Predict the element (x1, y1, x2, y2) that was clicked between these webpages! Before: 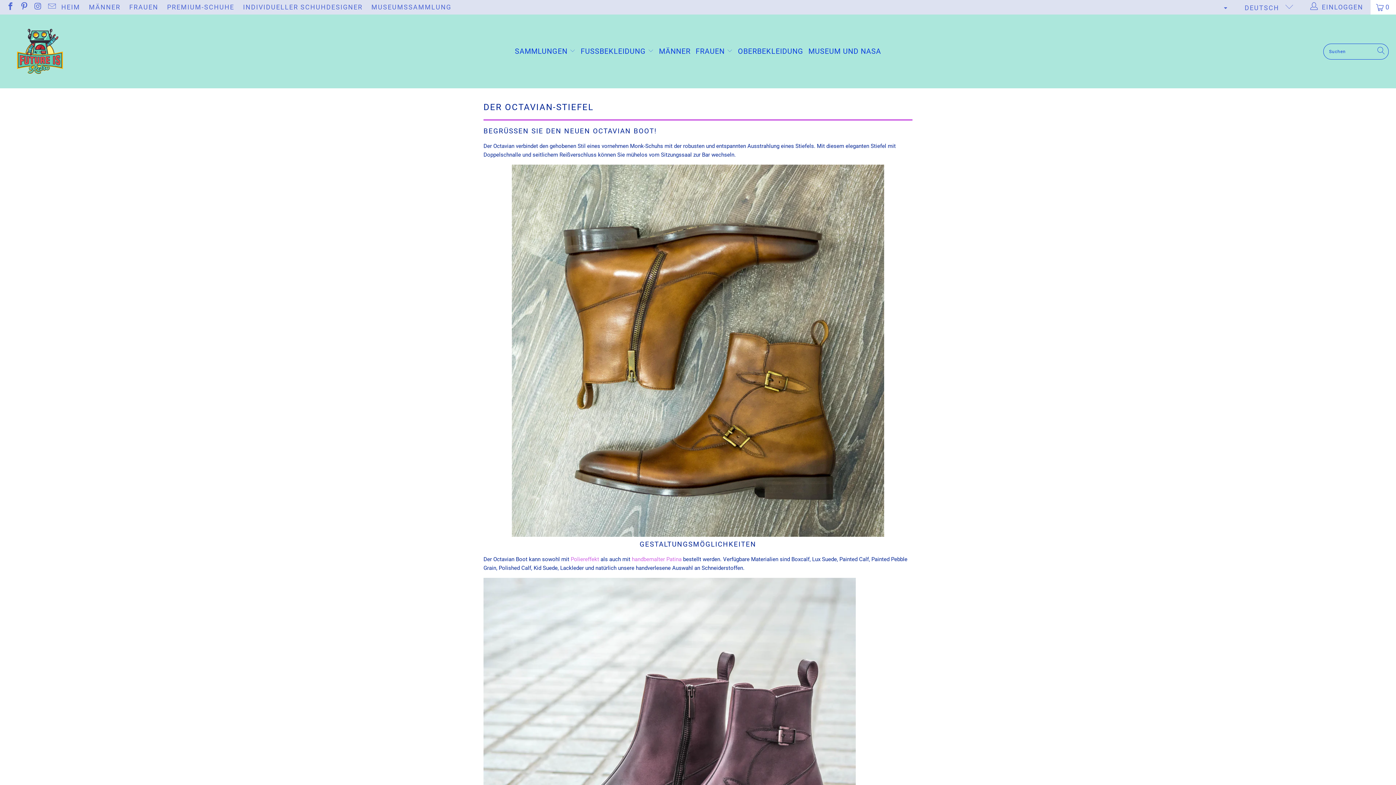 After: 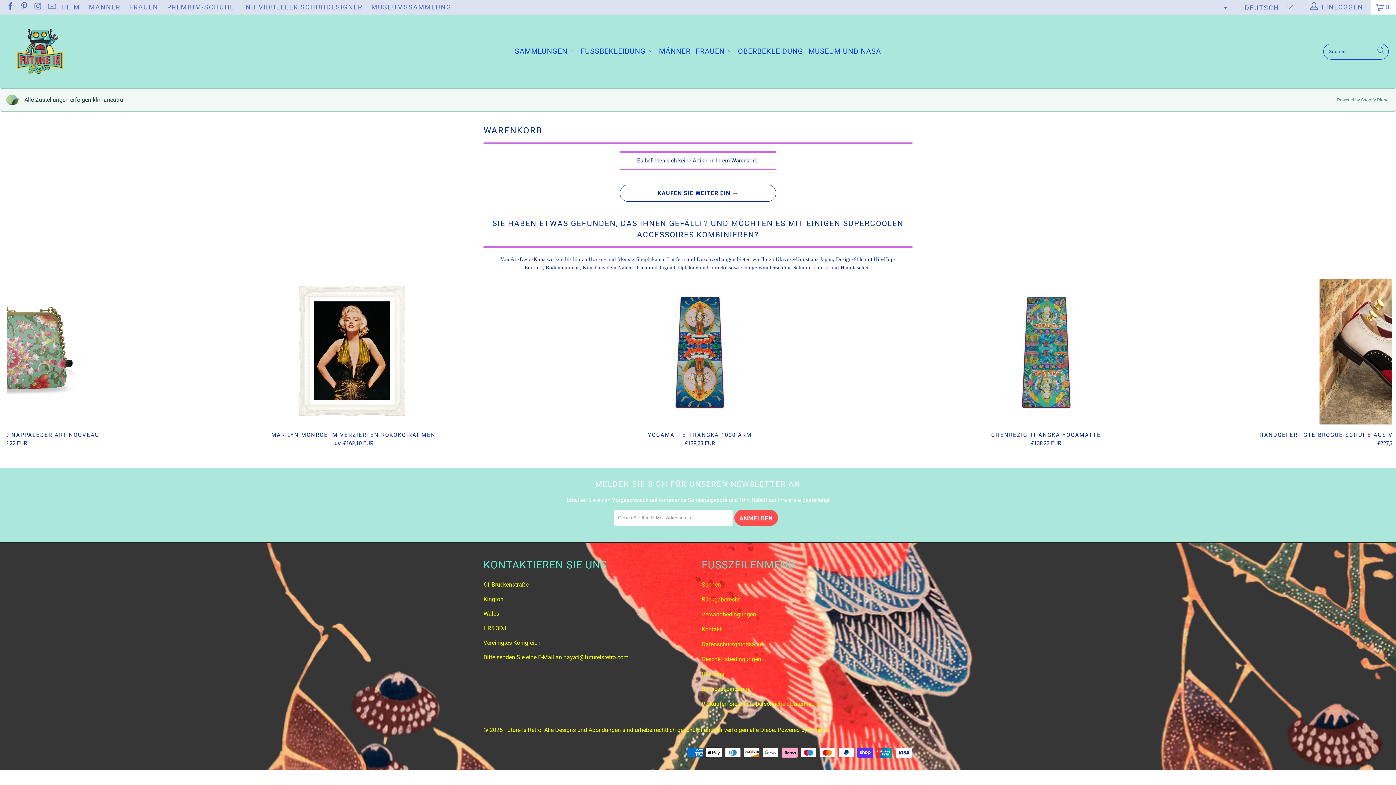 Action: label: 0 bbox: (1370, 0, 1396, 14)